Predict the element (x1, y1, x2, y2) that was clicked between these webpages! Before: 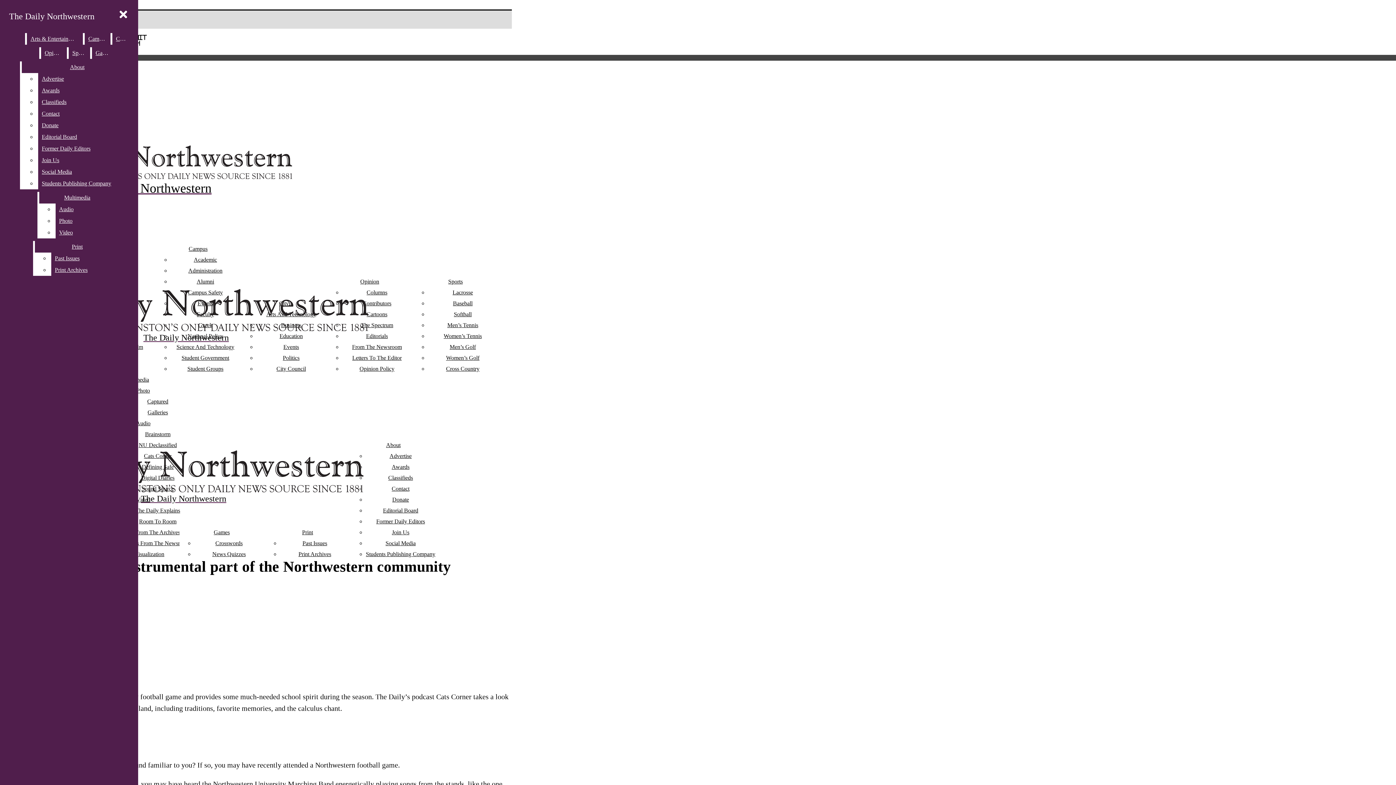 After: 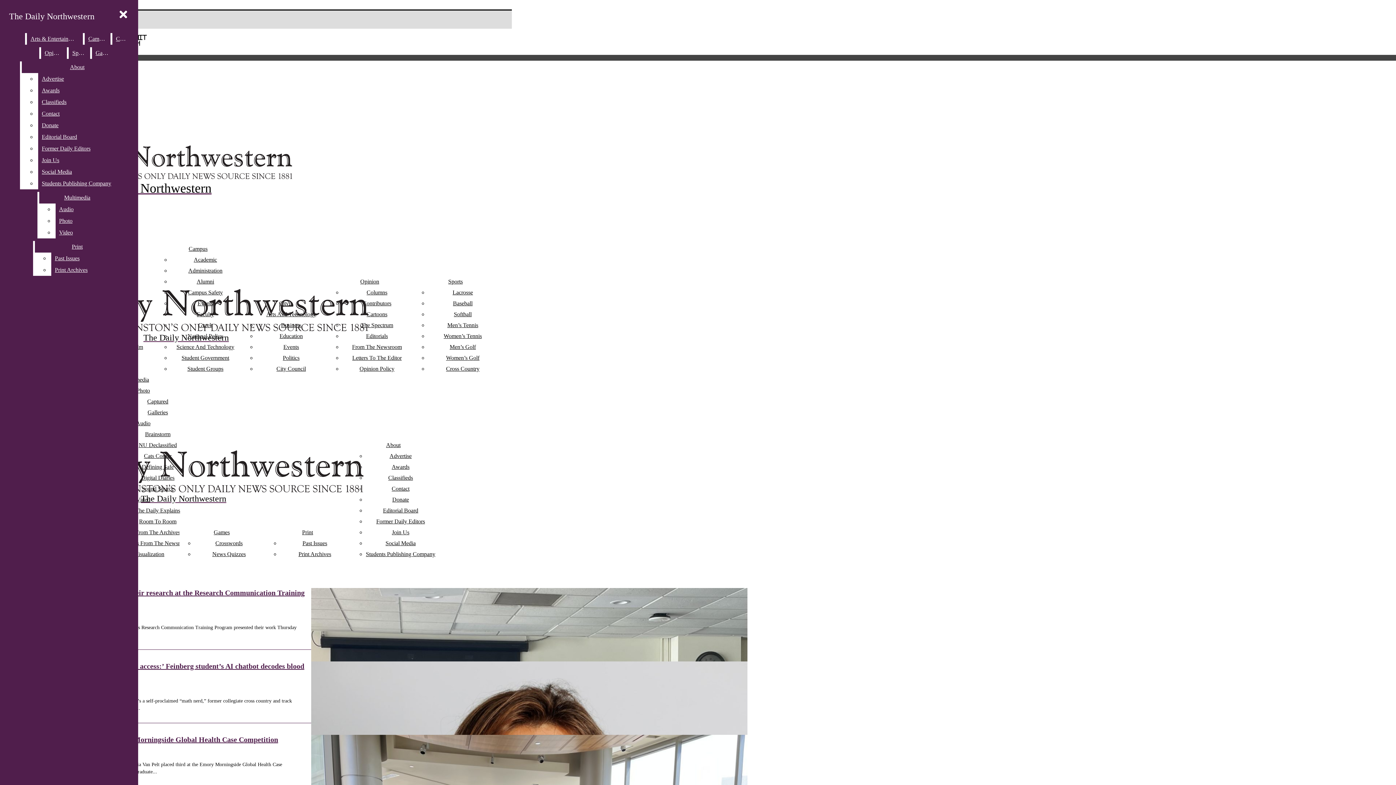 Action: bbox: (176, 344, 234, 350) label: Science And Technology